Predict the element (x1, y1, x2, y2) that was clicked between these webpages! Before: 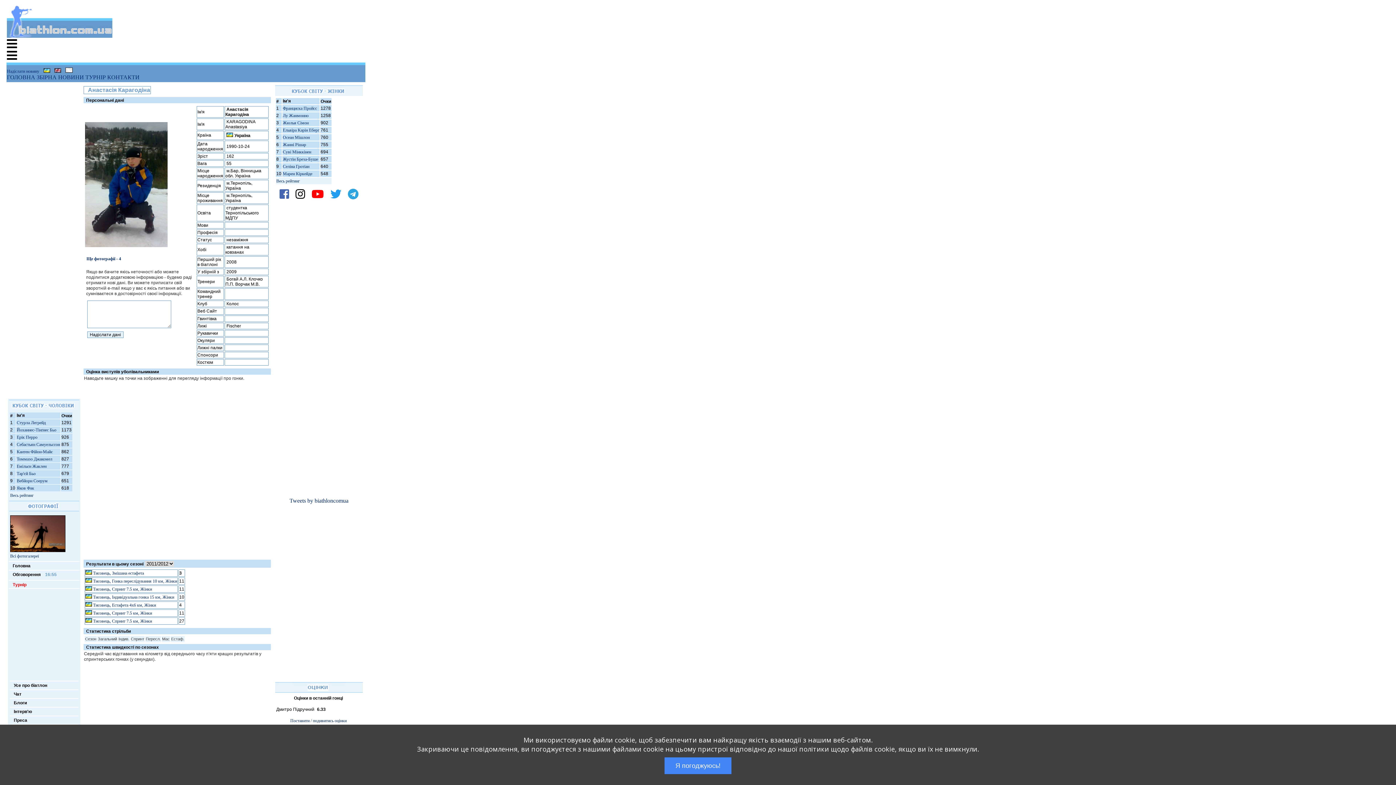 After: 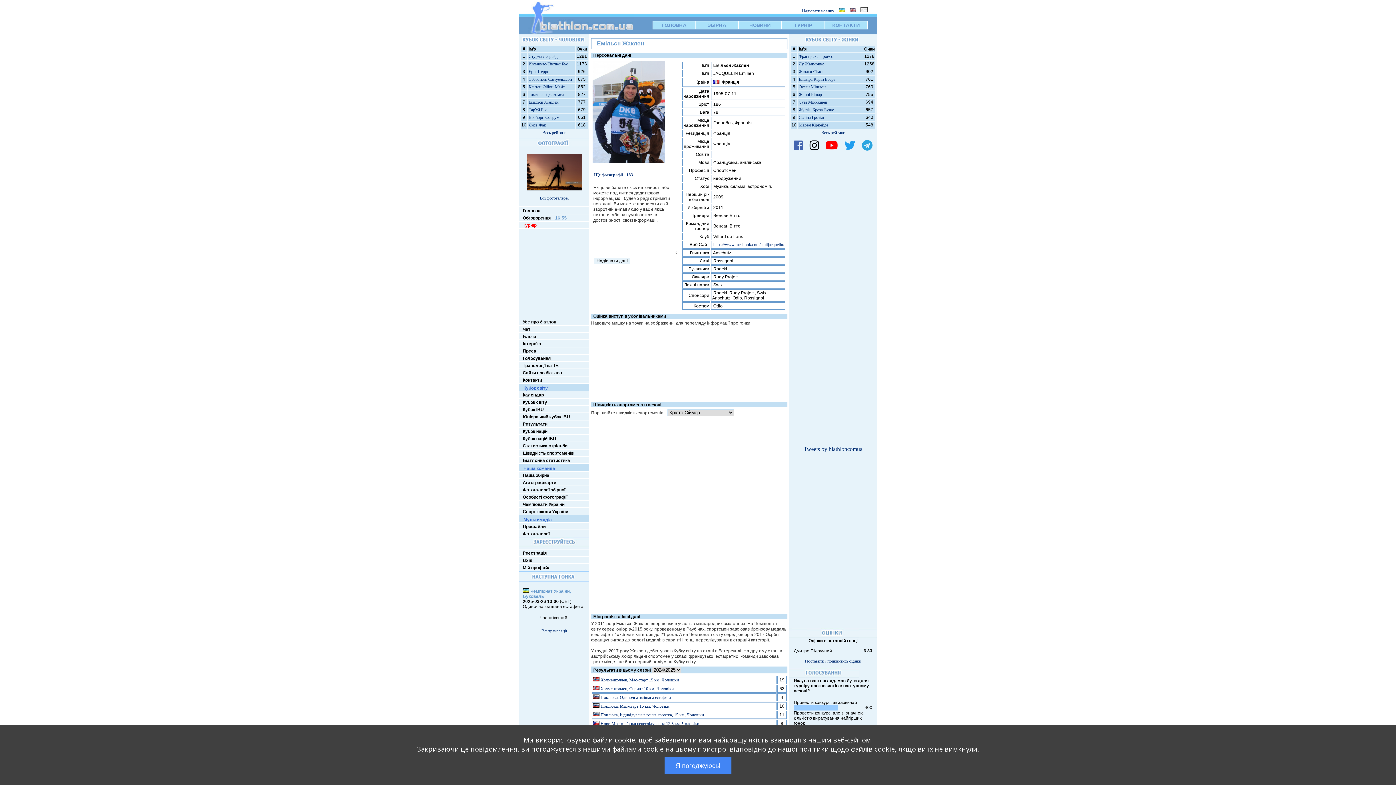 Action: bbox: (16, 464, 46, 469) label: Емільєн Жаклен